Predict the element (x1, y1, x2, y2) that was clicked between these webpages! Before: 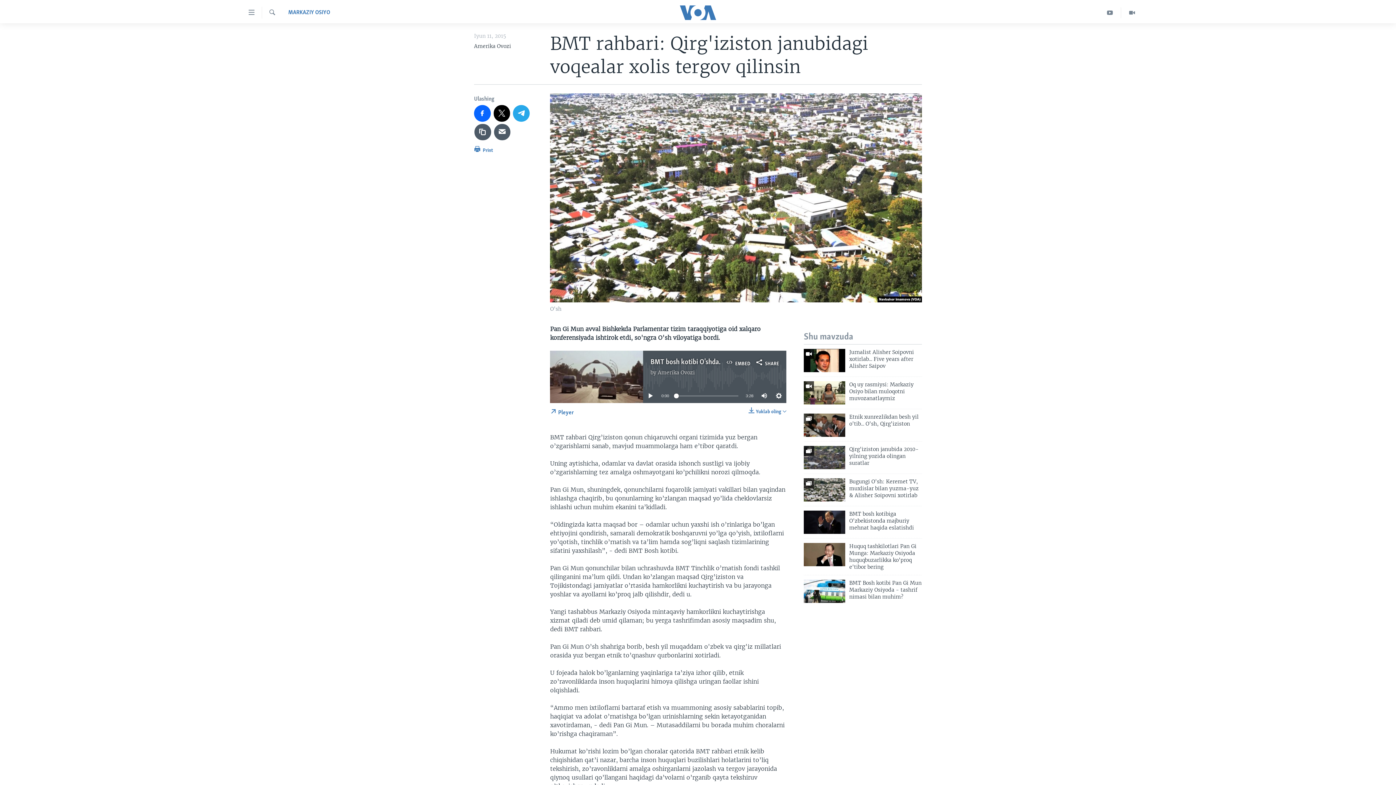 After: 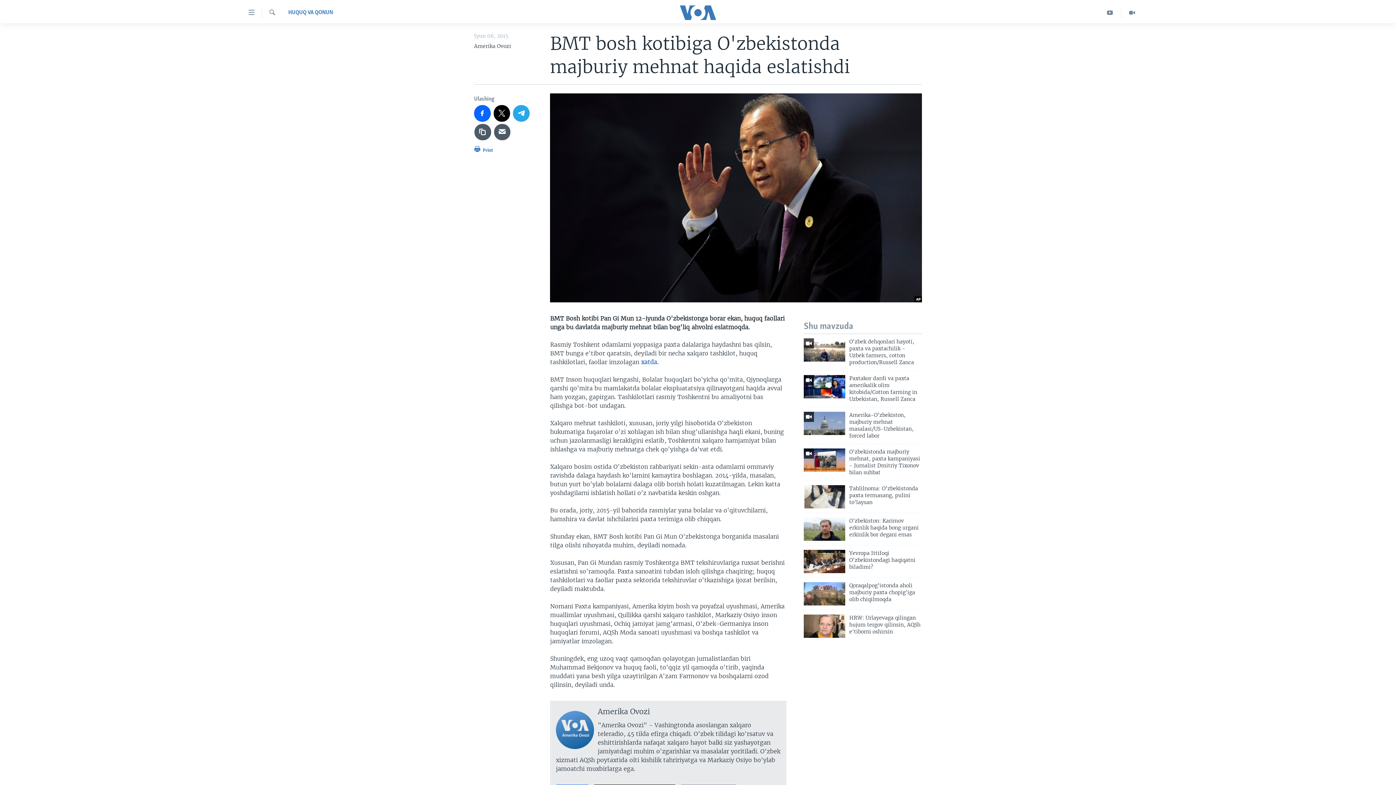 Action: bbox: (804, 510, 845, 534)